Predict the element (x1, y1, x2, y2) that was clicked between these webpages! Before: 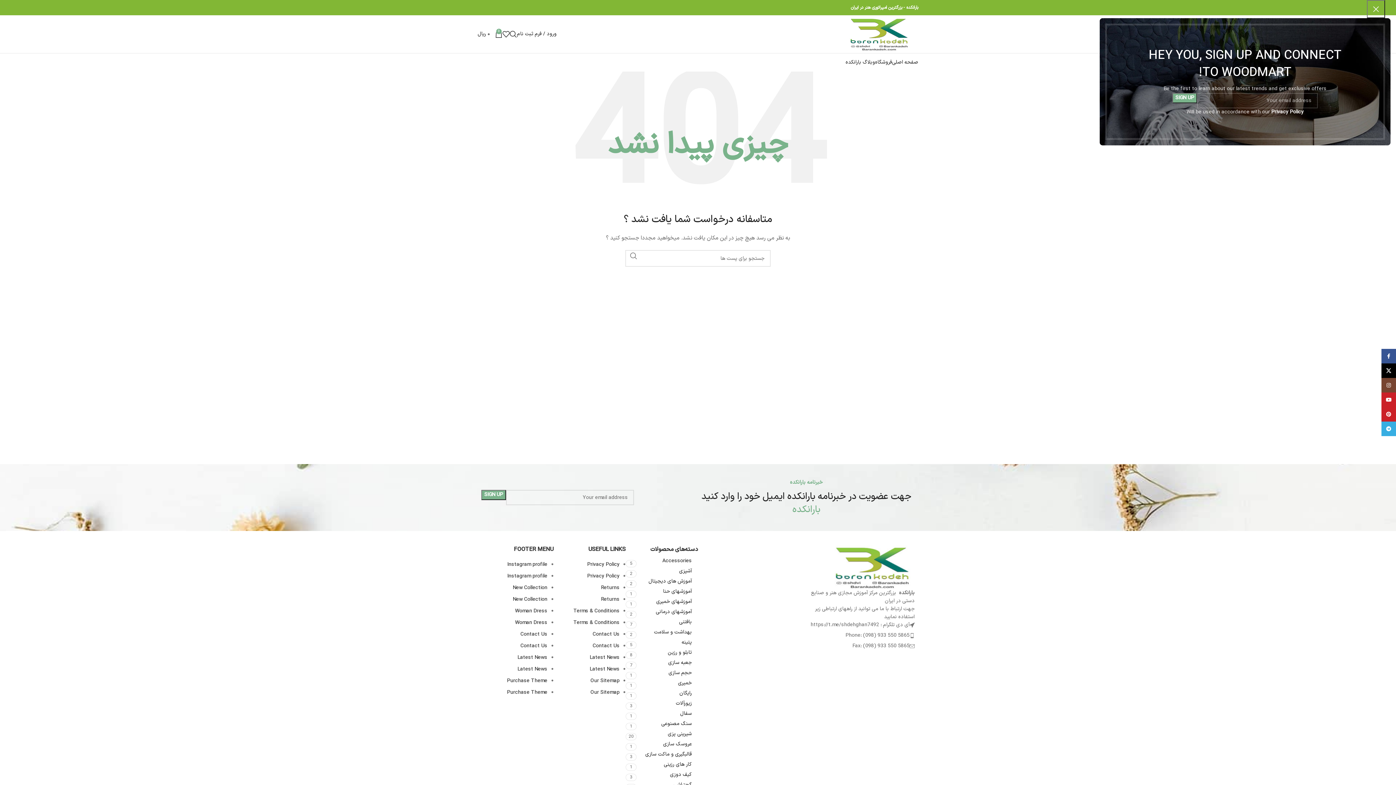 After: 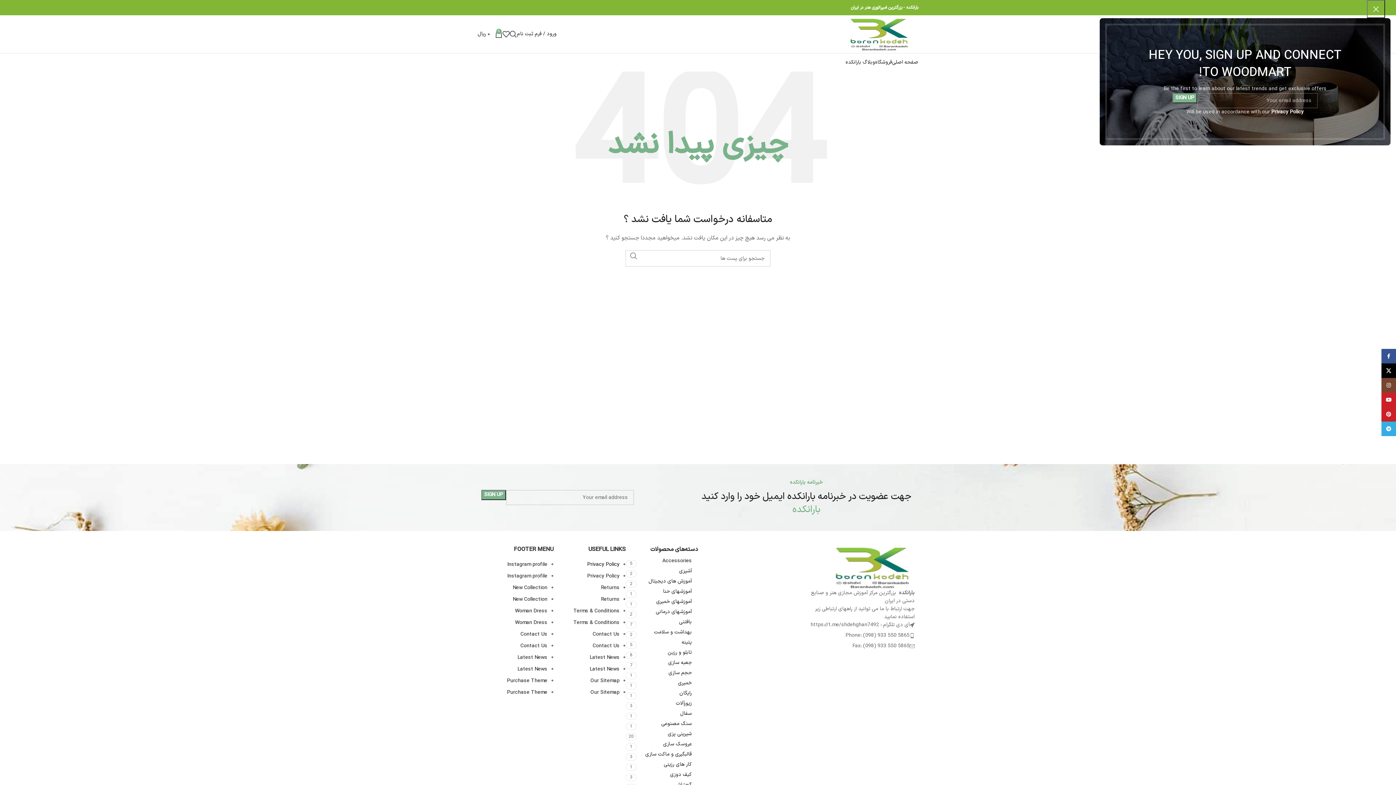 Action: label: Privacy Policy bbox: (587, 561, 619, 568)